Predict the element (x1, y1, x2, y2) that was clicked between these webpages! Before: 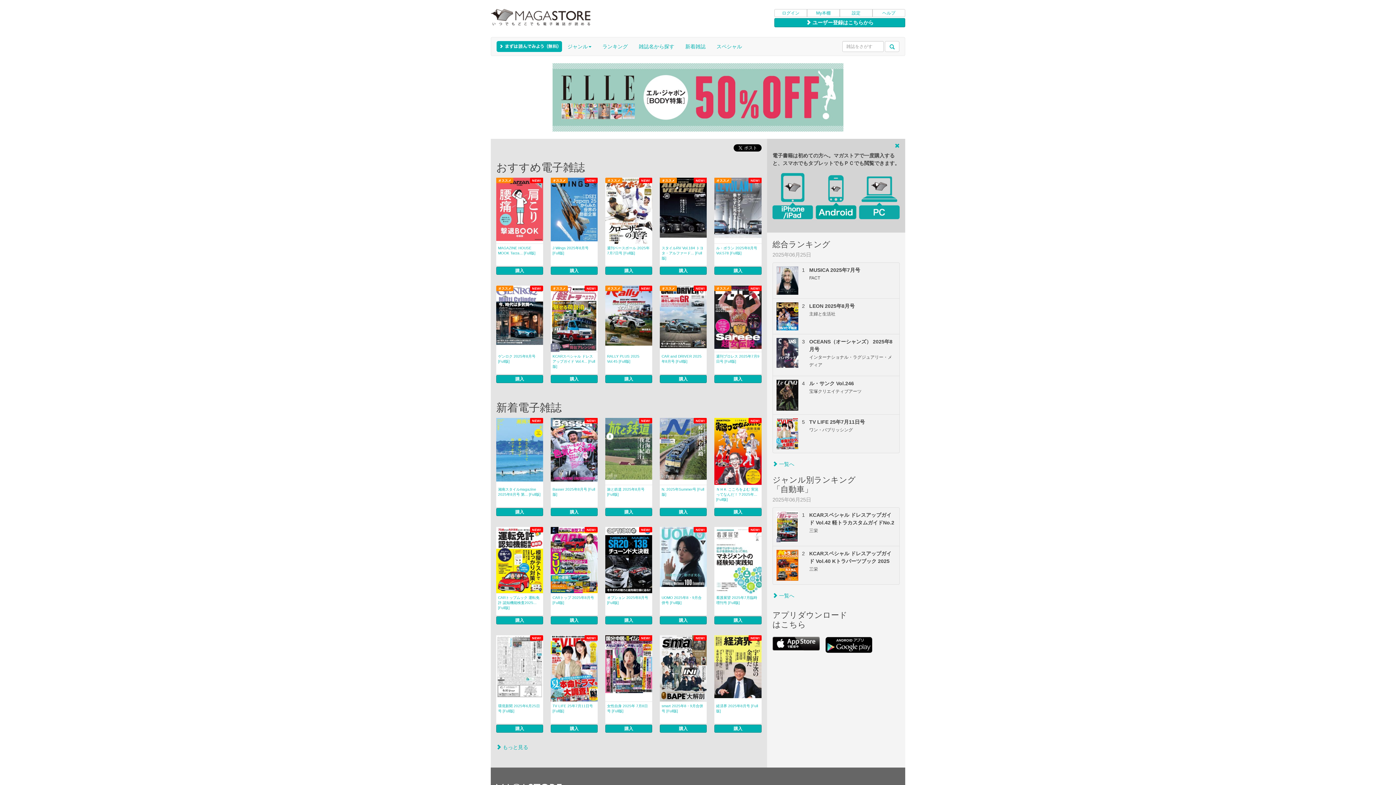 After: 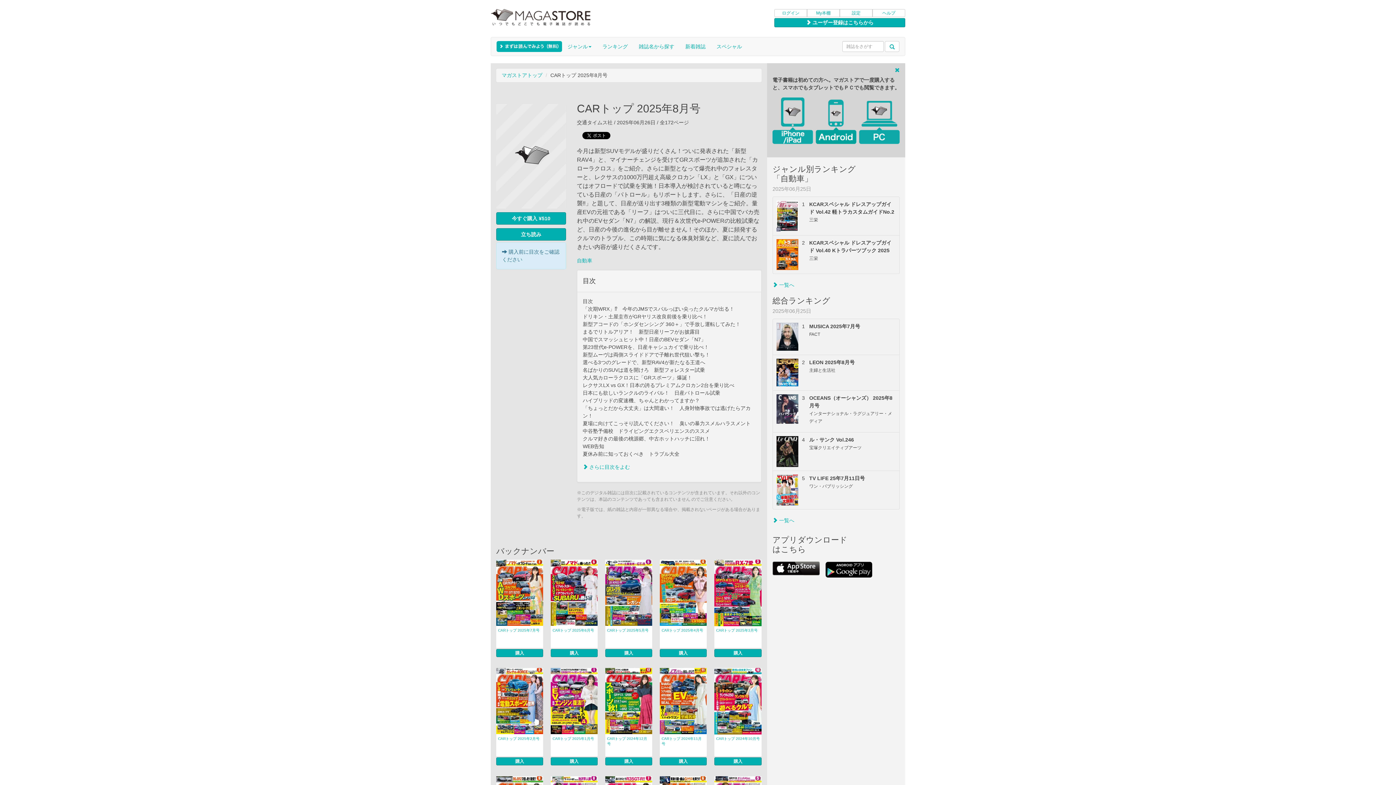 Action: bbox: (550, 616, 597, 624) label: 購入